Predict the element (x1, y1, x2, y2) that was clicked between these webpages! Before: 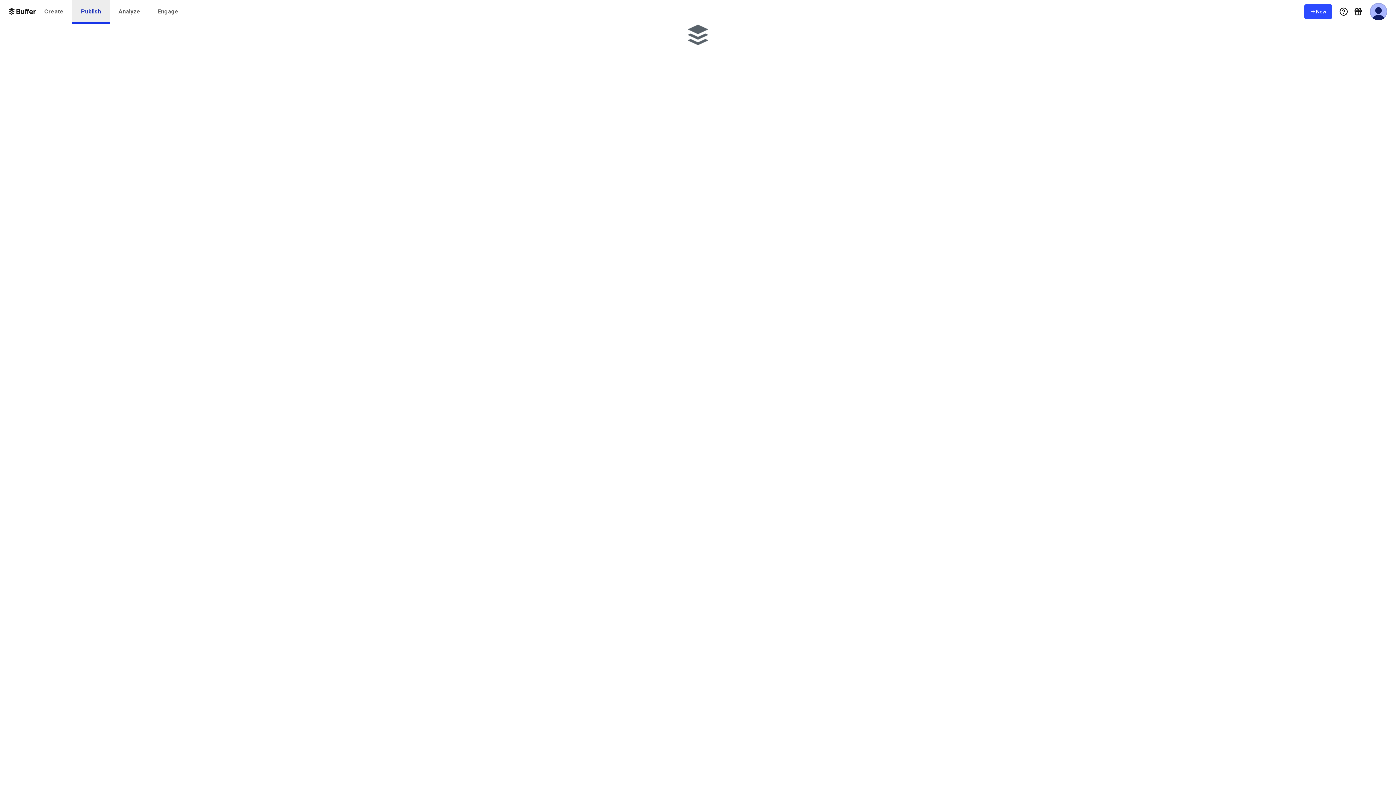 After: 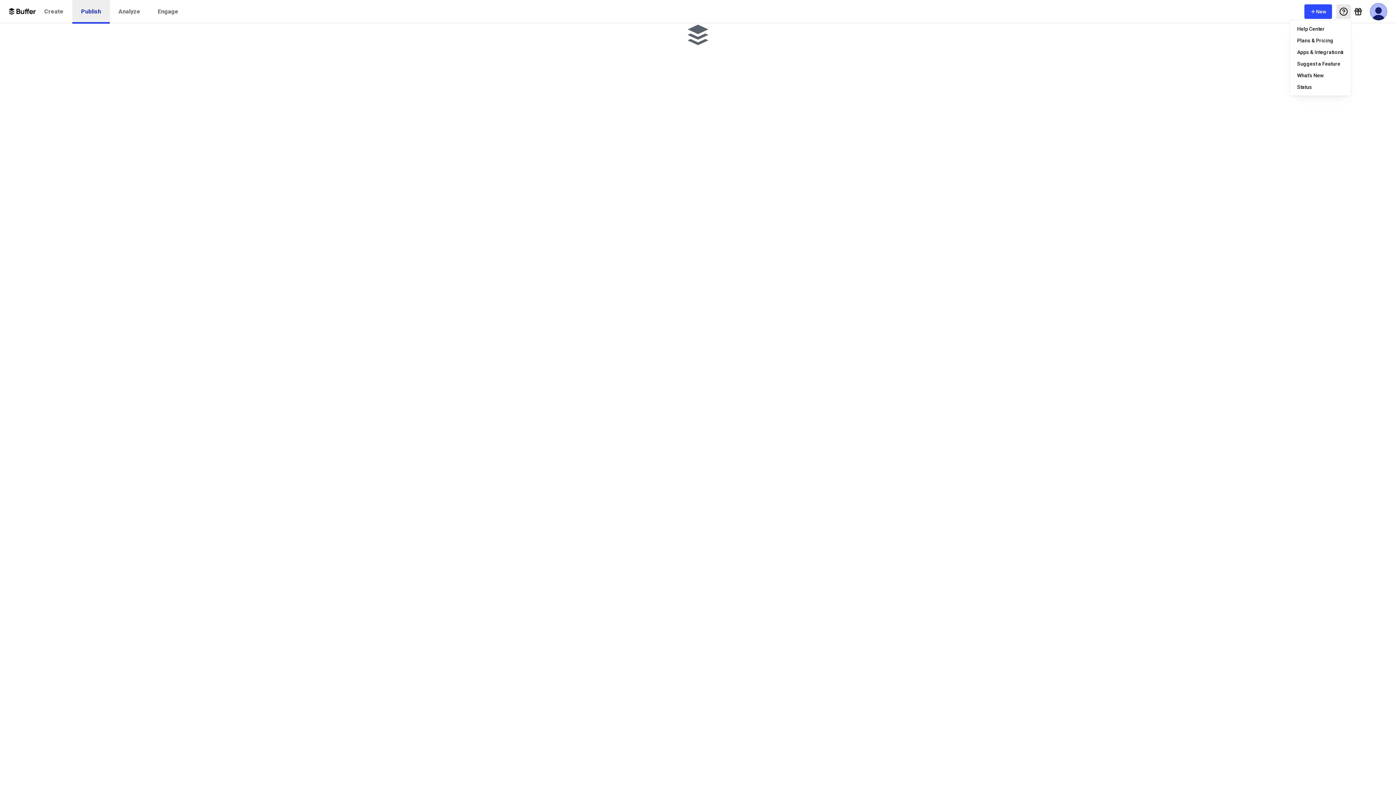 Action: label: Help Menu bbox: (1336, 4, 1351, 18)